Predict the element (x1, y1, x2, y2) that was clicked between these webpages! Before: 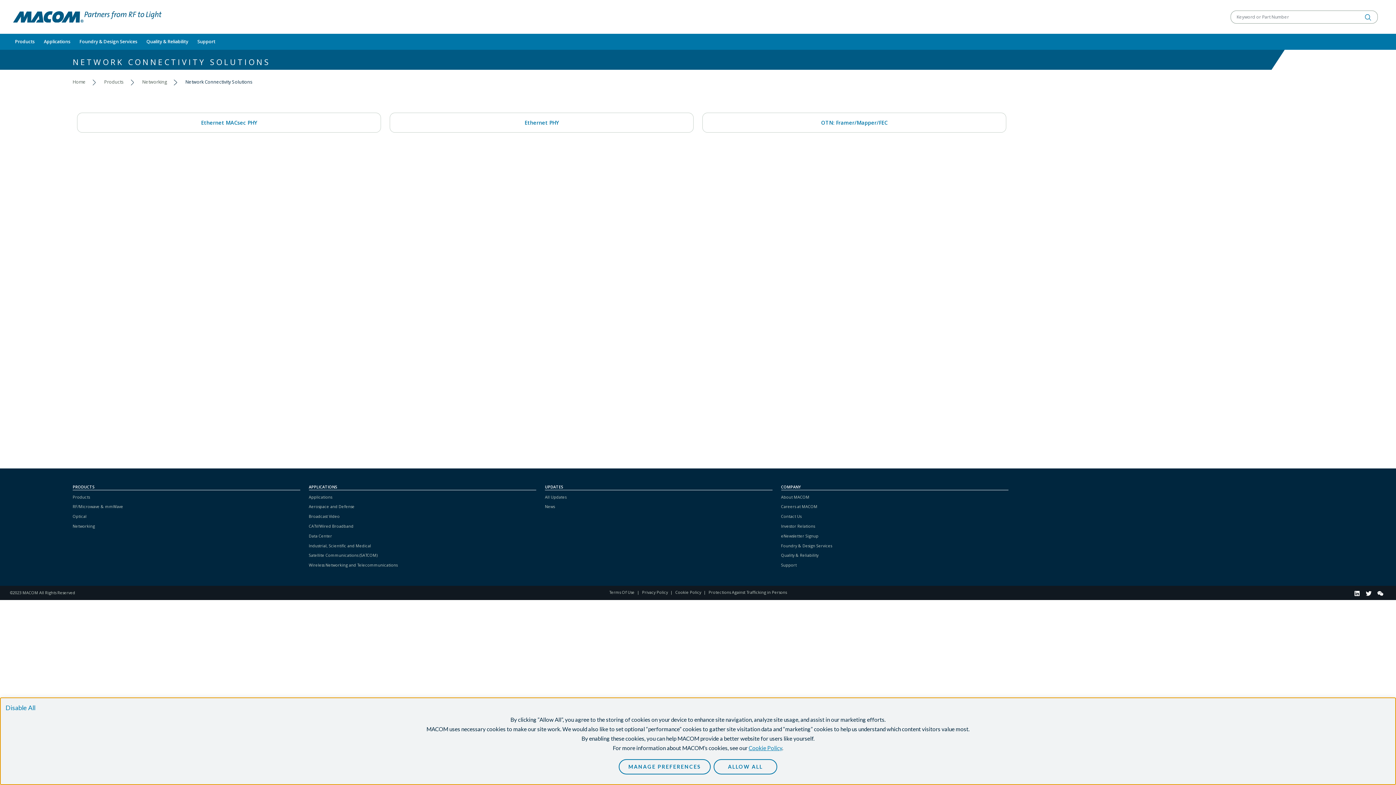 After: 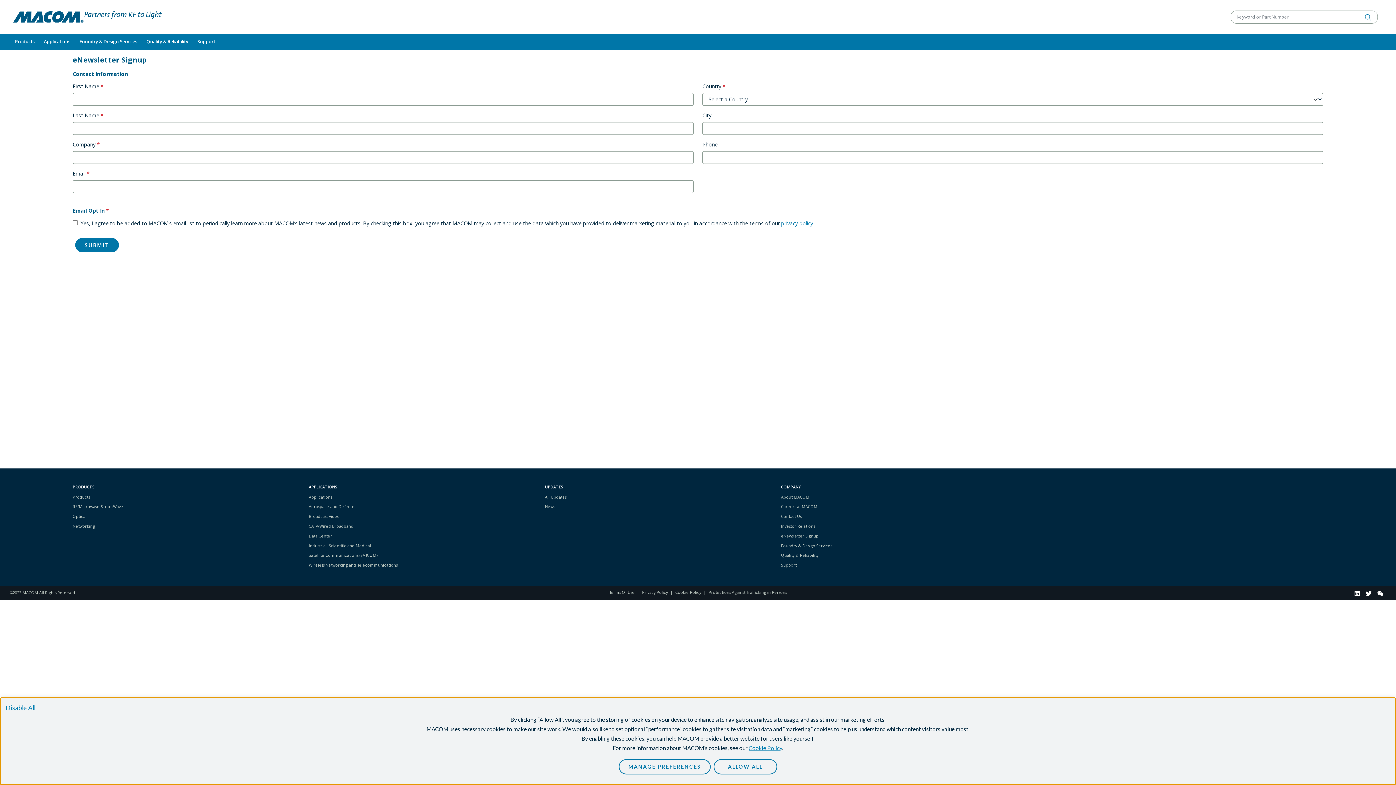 Action: bbox: (781, 533, 818, 538) label: eNewsletter Signup